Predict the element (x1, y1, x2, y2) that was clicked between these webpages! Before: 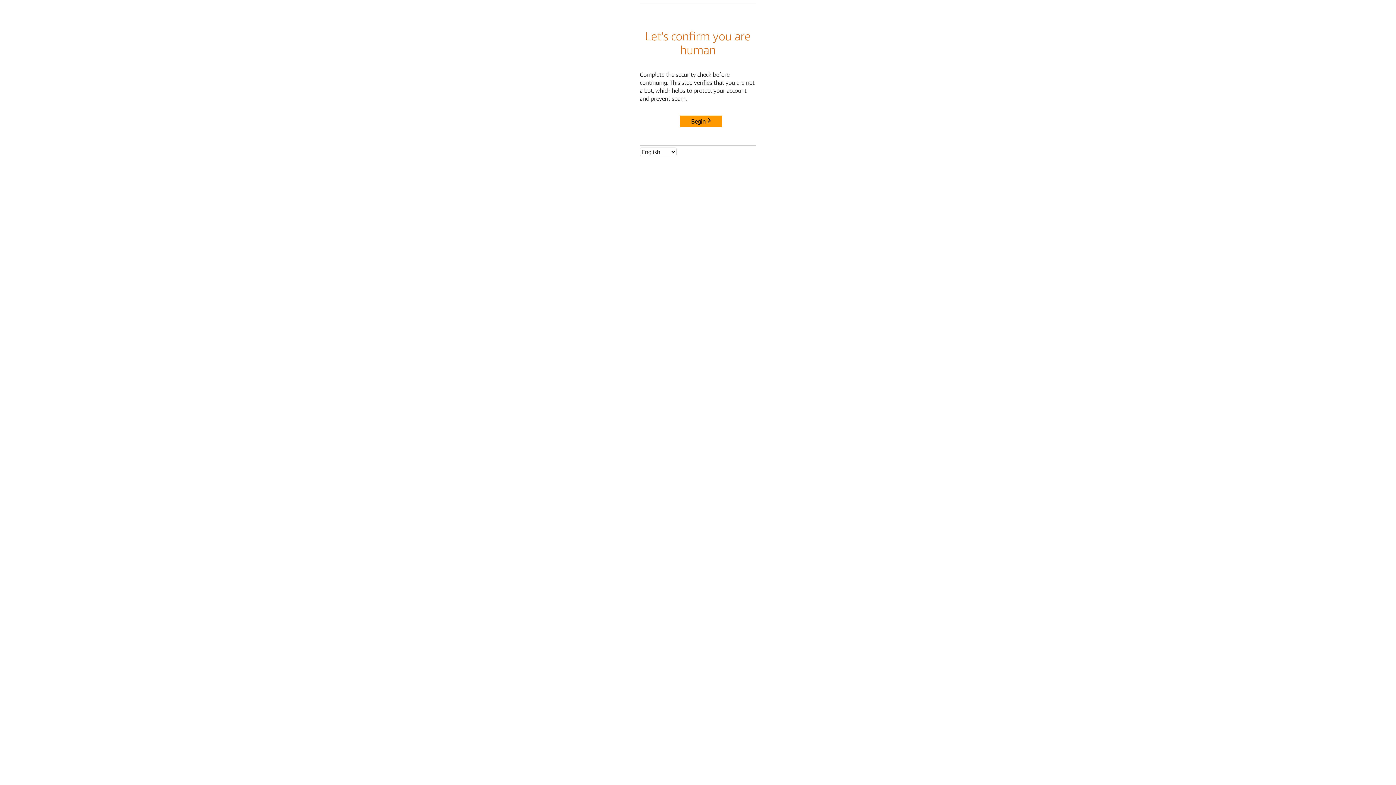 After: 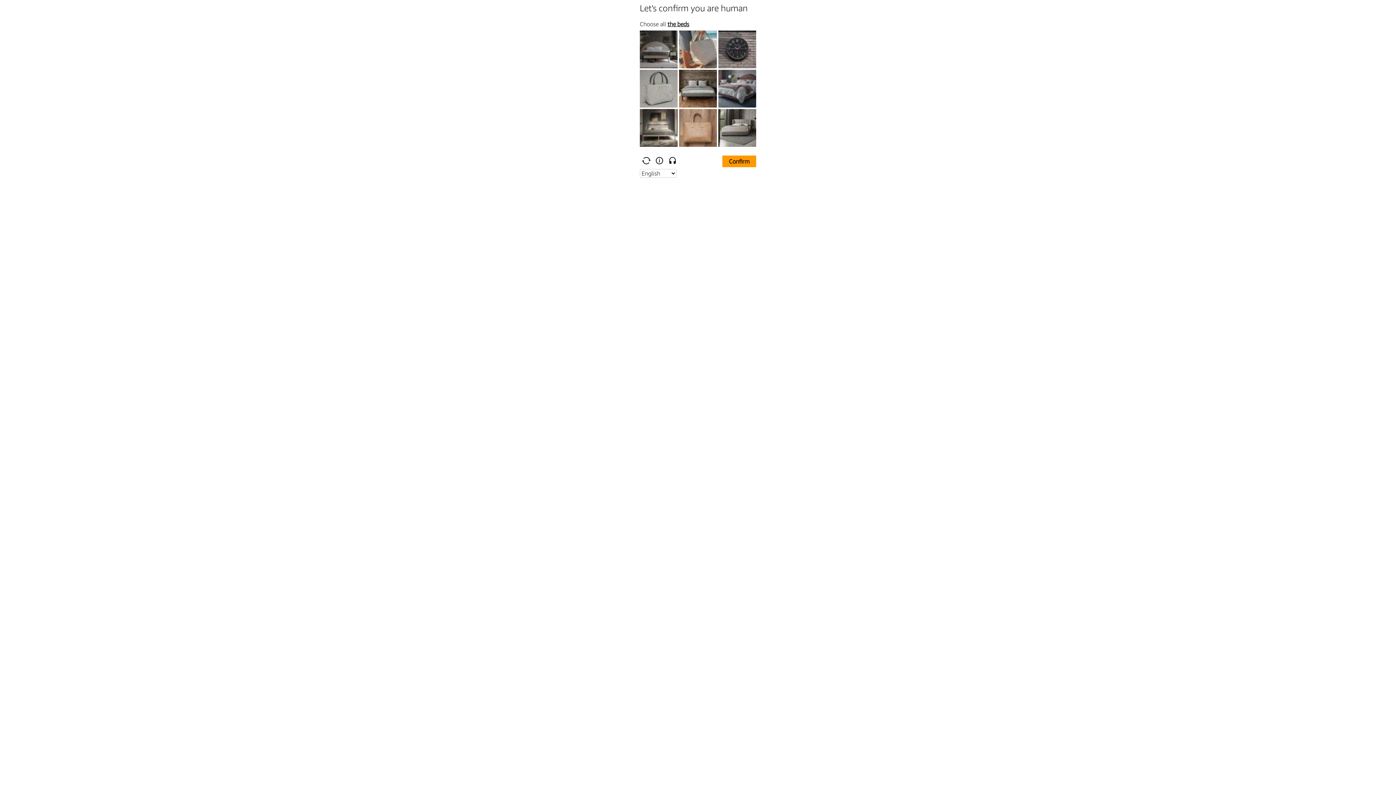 Action: bbox: (680, 115, 722, 127) label: Begin